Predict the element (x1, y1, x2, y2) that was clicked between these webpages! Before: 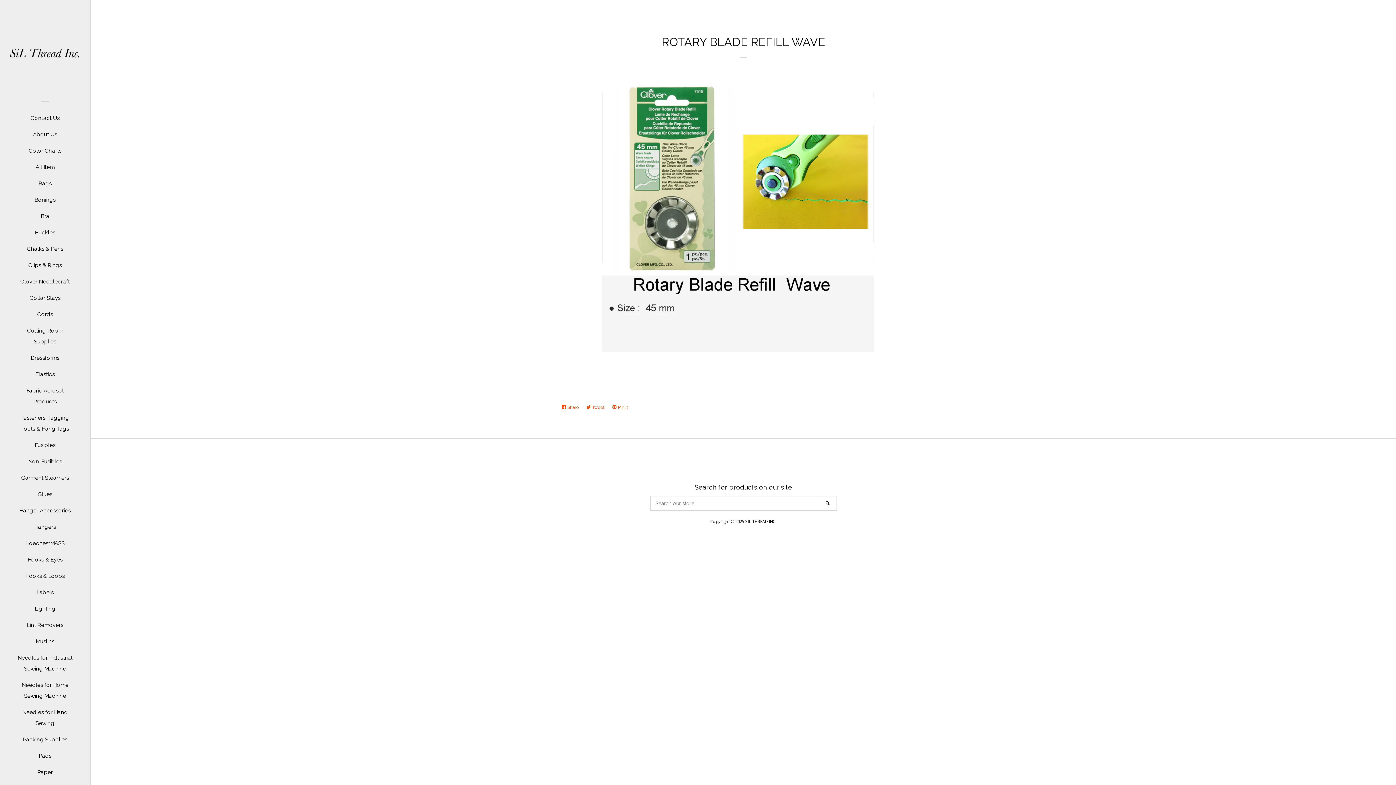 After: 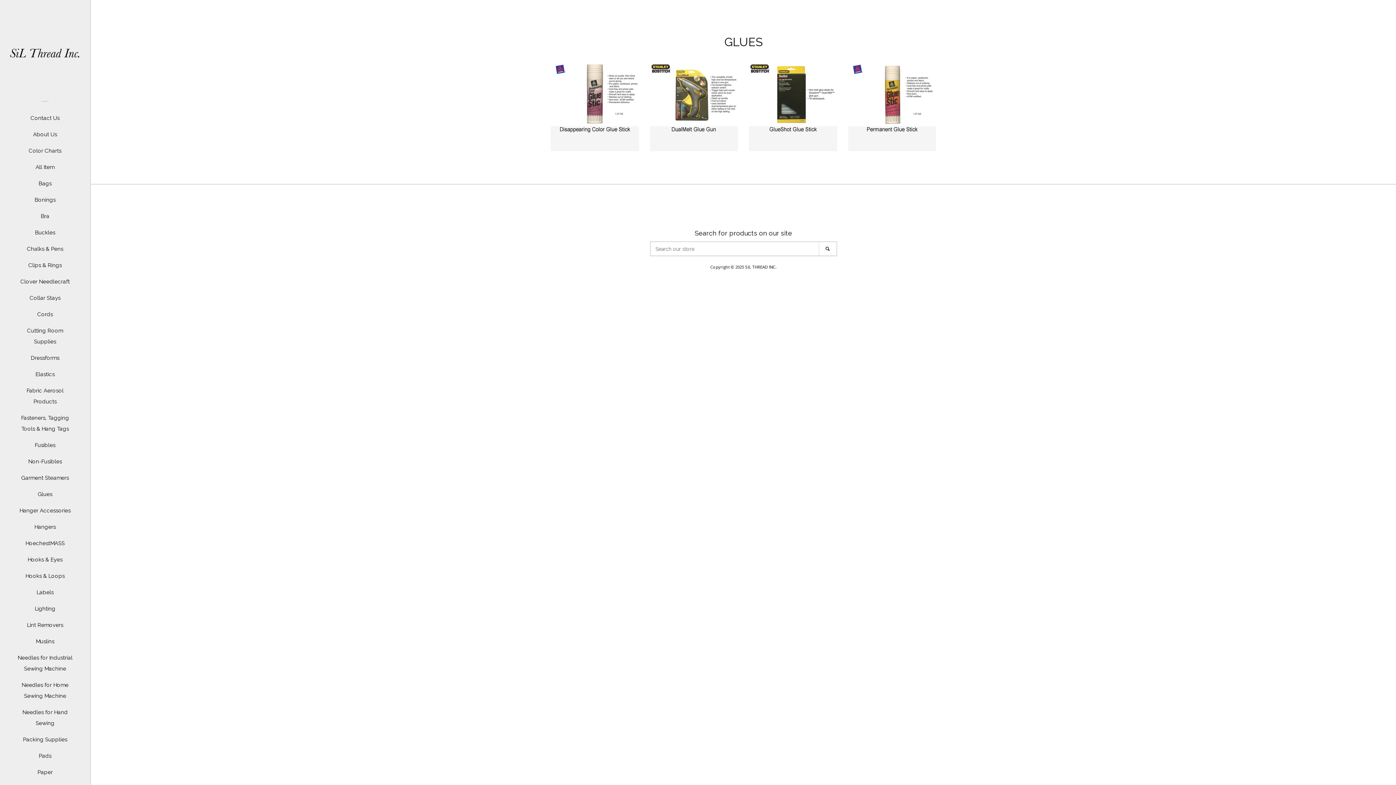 Action: label: Glues bbox: (16, 489, 74, 505)